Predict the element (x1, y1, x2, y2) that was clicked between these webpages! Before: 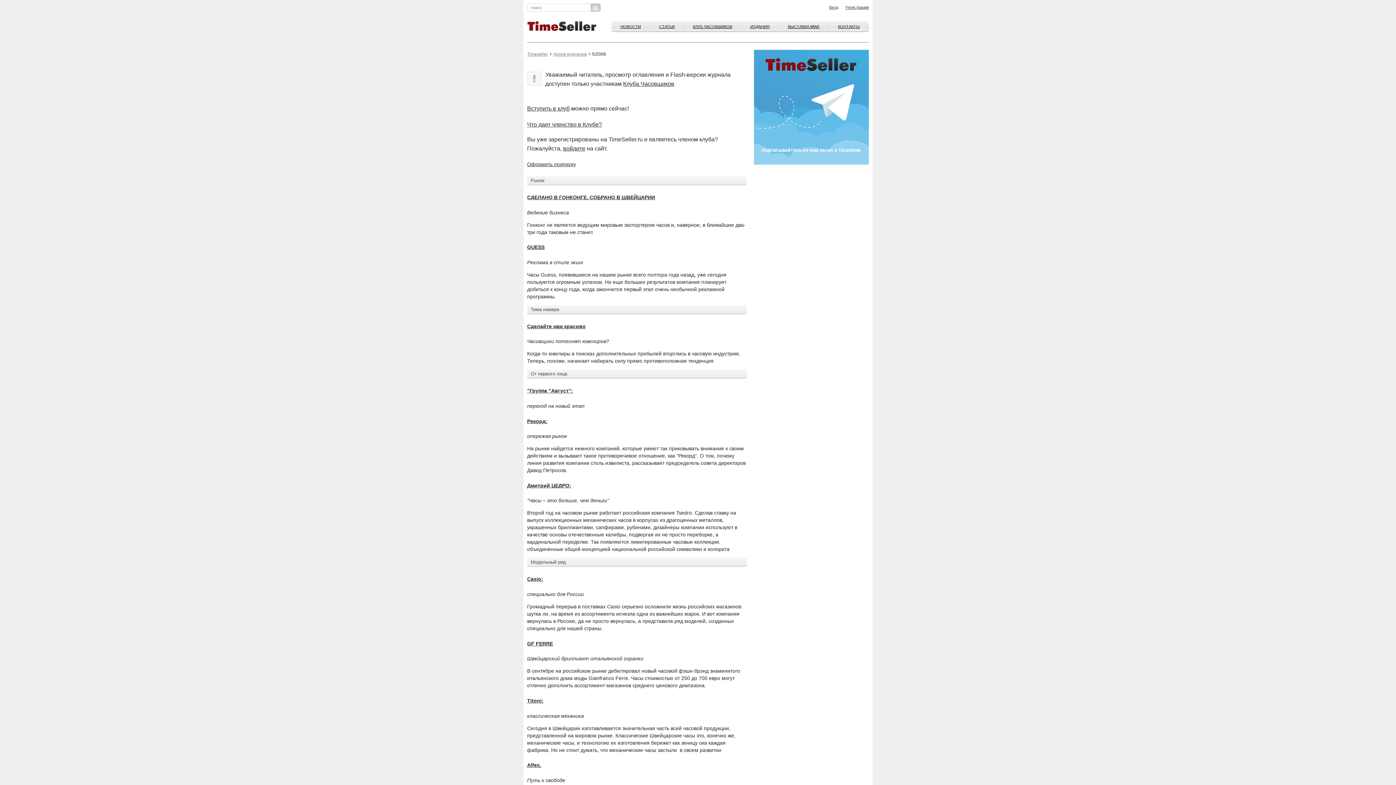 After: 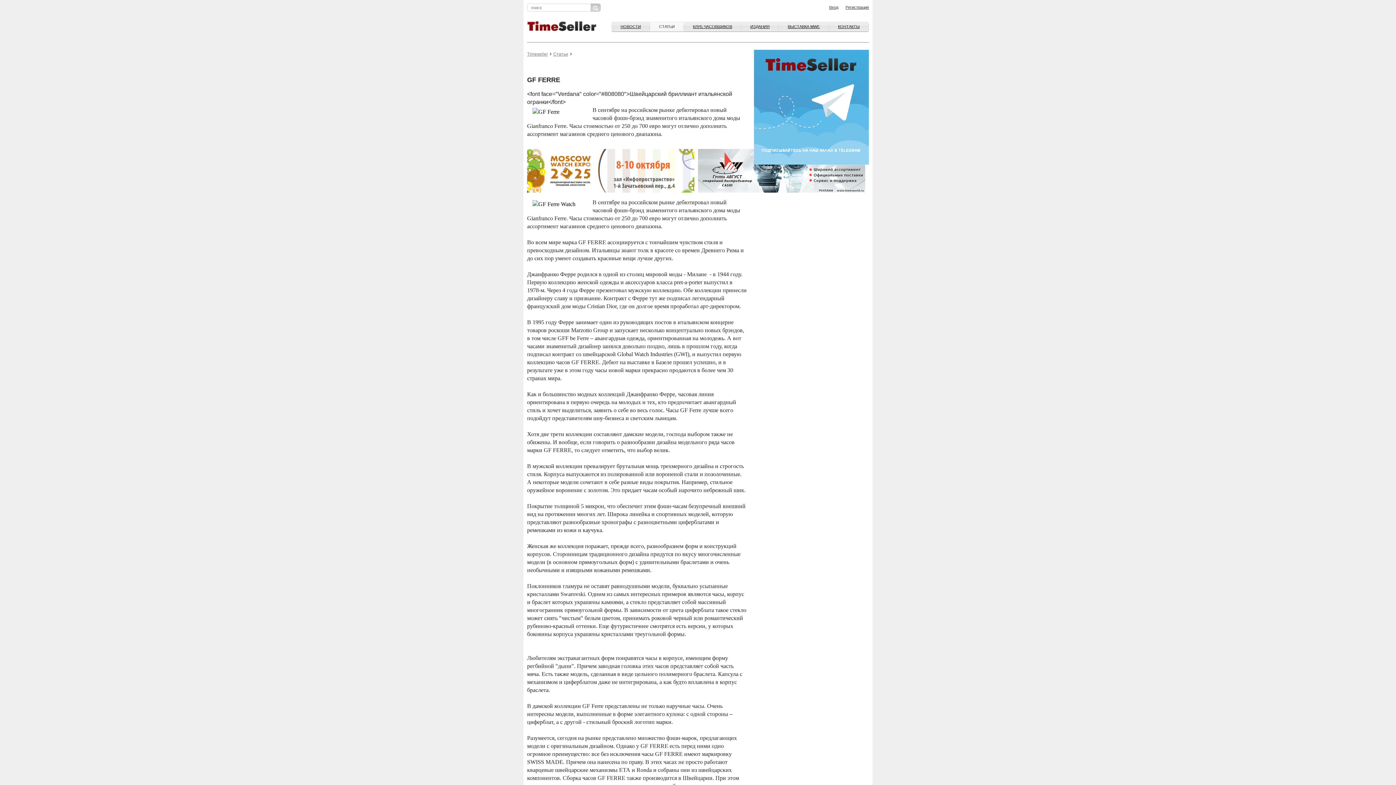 Action: bbox: (527, 640, 553, 647) label: GF FERRE